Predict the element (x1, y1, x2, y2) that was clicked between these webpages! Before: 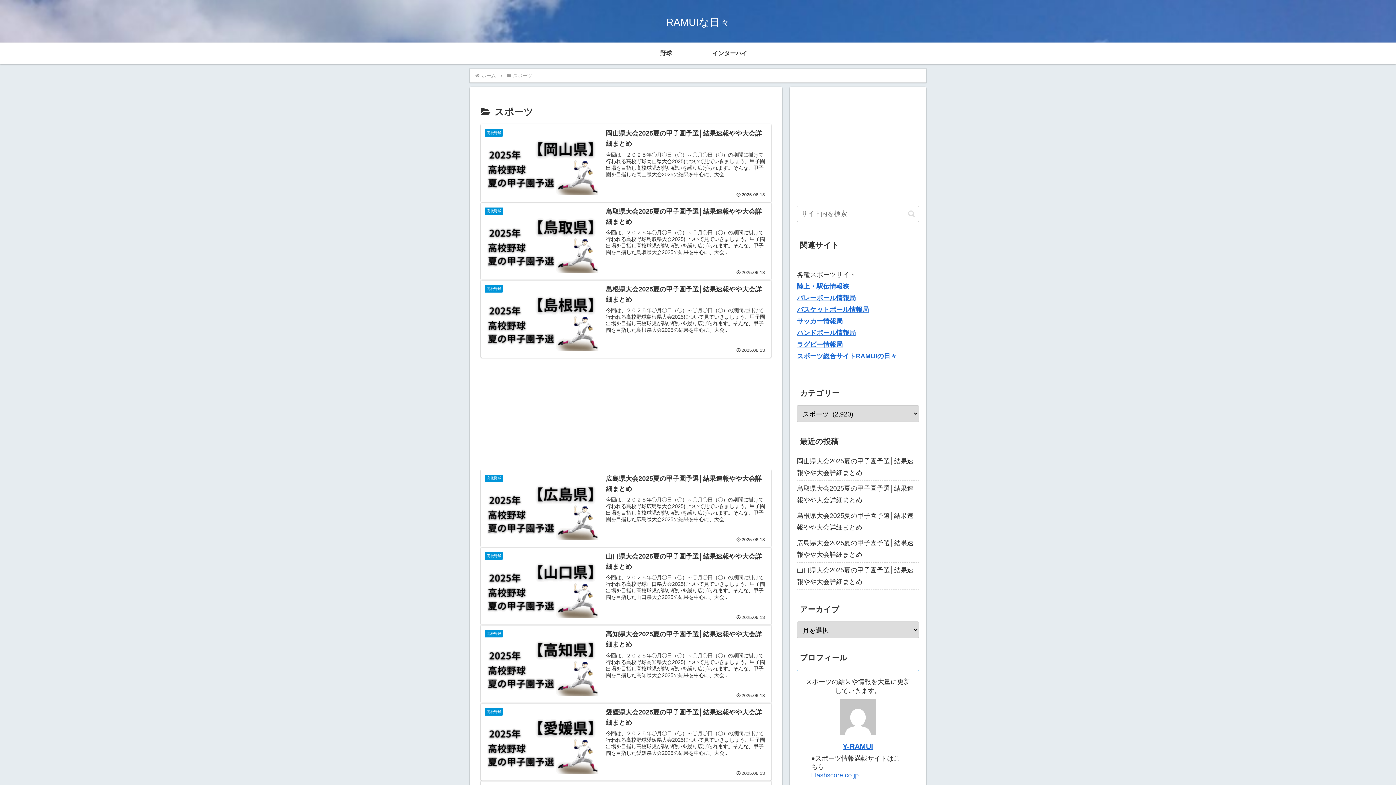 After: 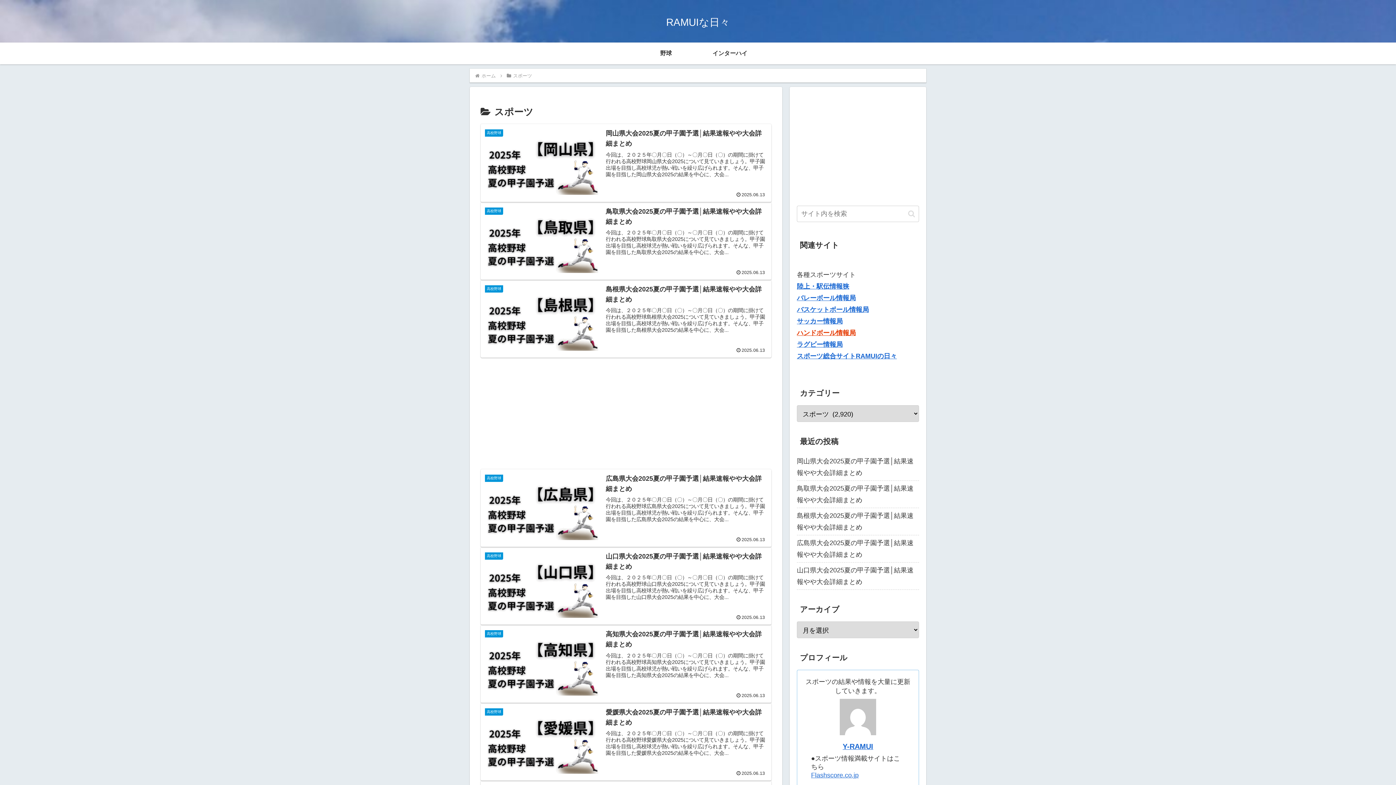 Action: label: ハンドボール情報局 bbox: (797, 329, 856, 336)